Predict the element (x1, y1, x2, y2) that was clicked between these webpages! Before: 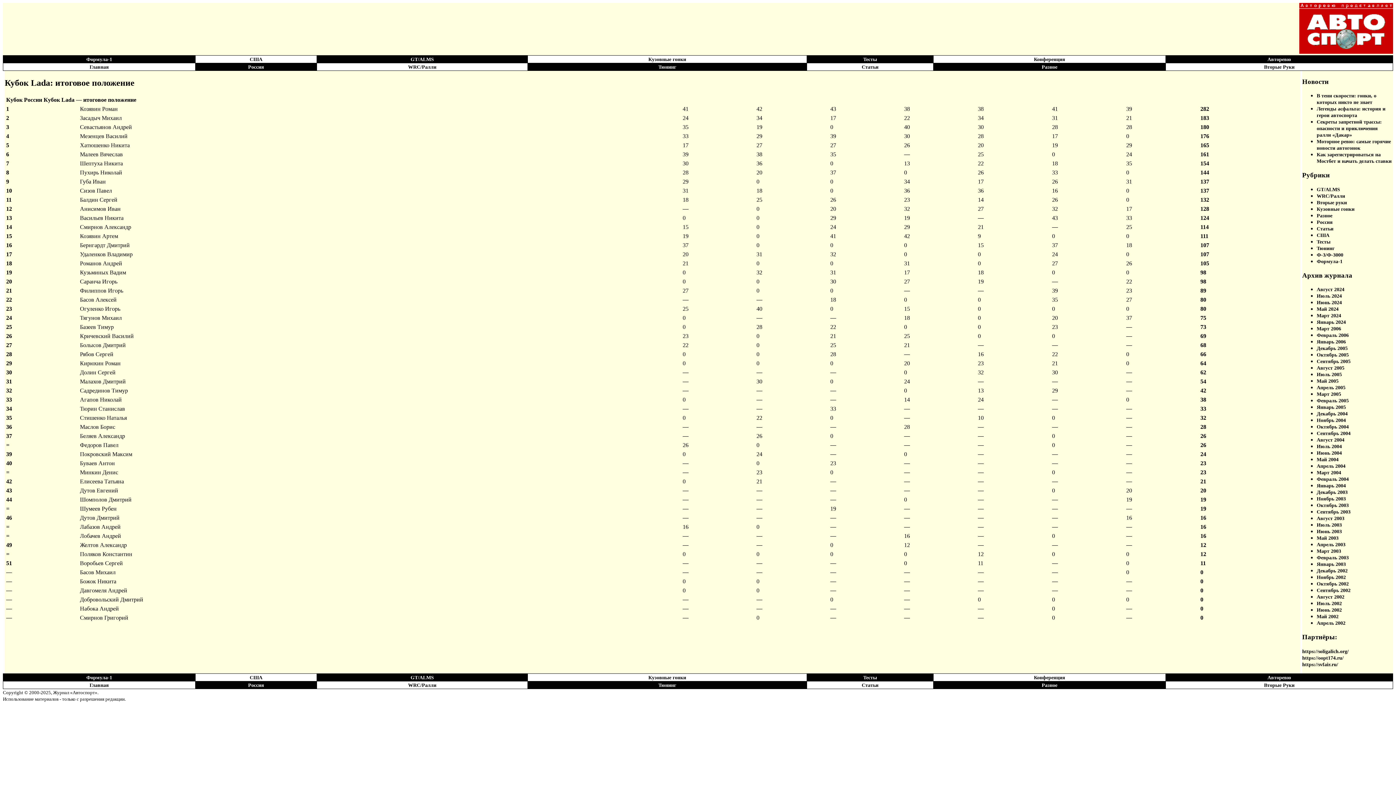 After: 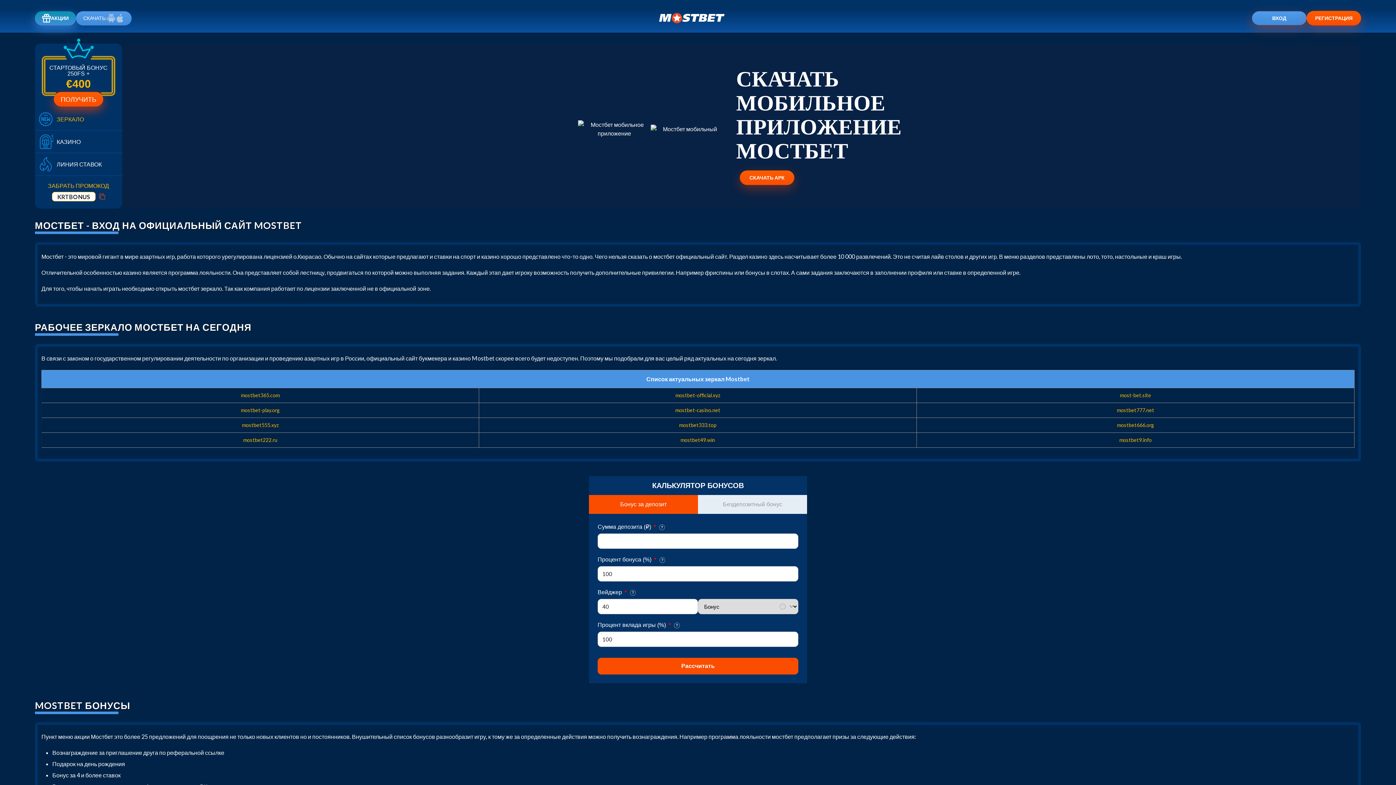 Action: label: https://oopt174.ru/ bbox: (1302, 655, 1344, 661)